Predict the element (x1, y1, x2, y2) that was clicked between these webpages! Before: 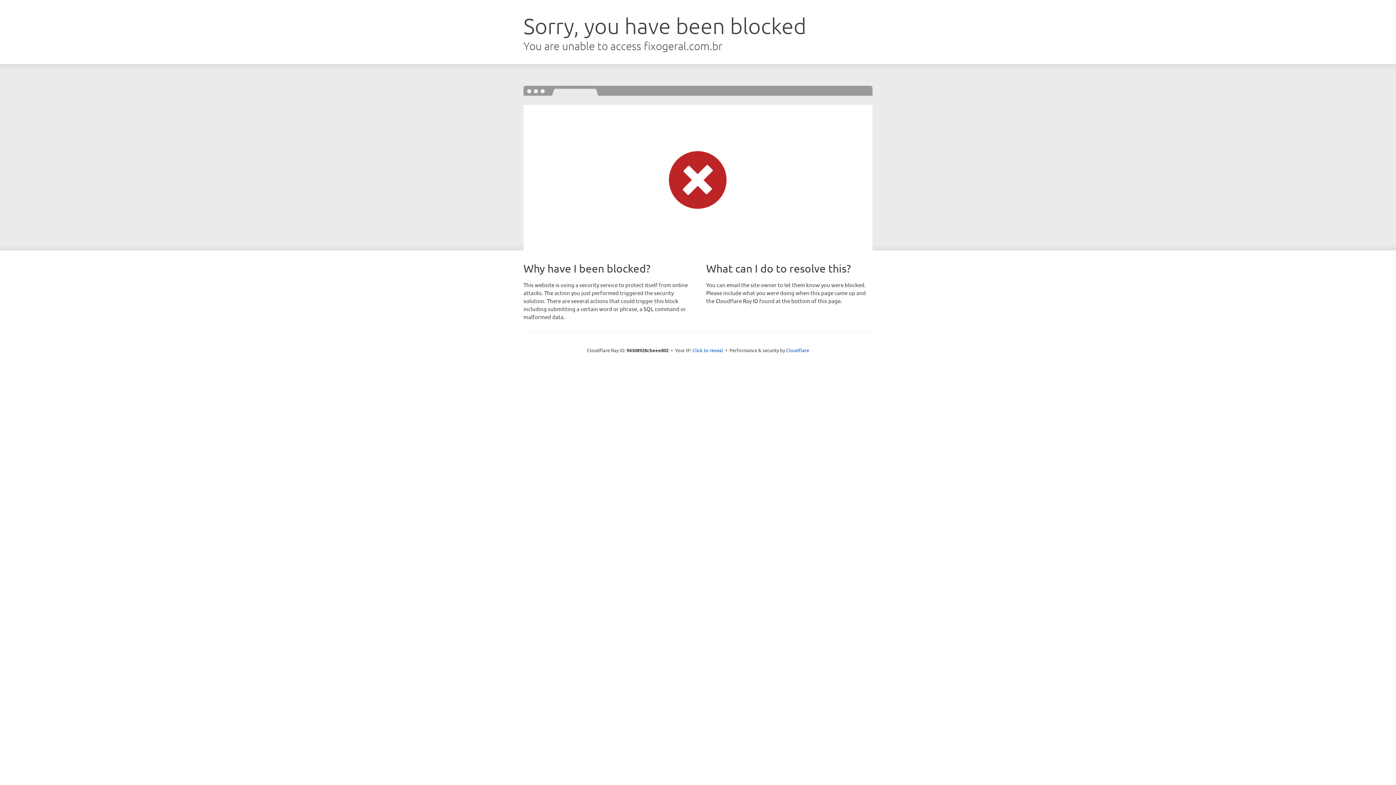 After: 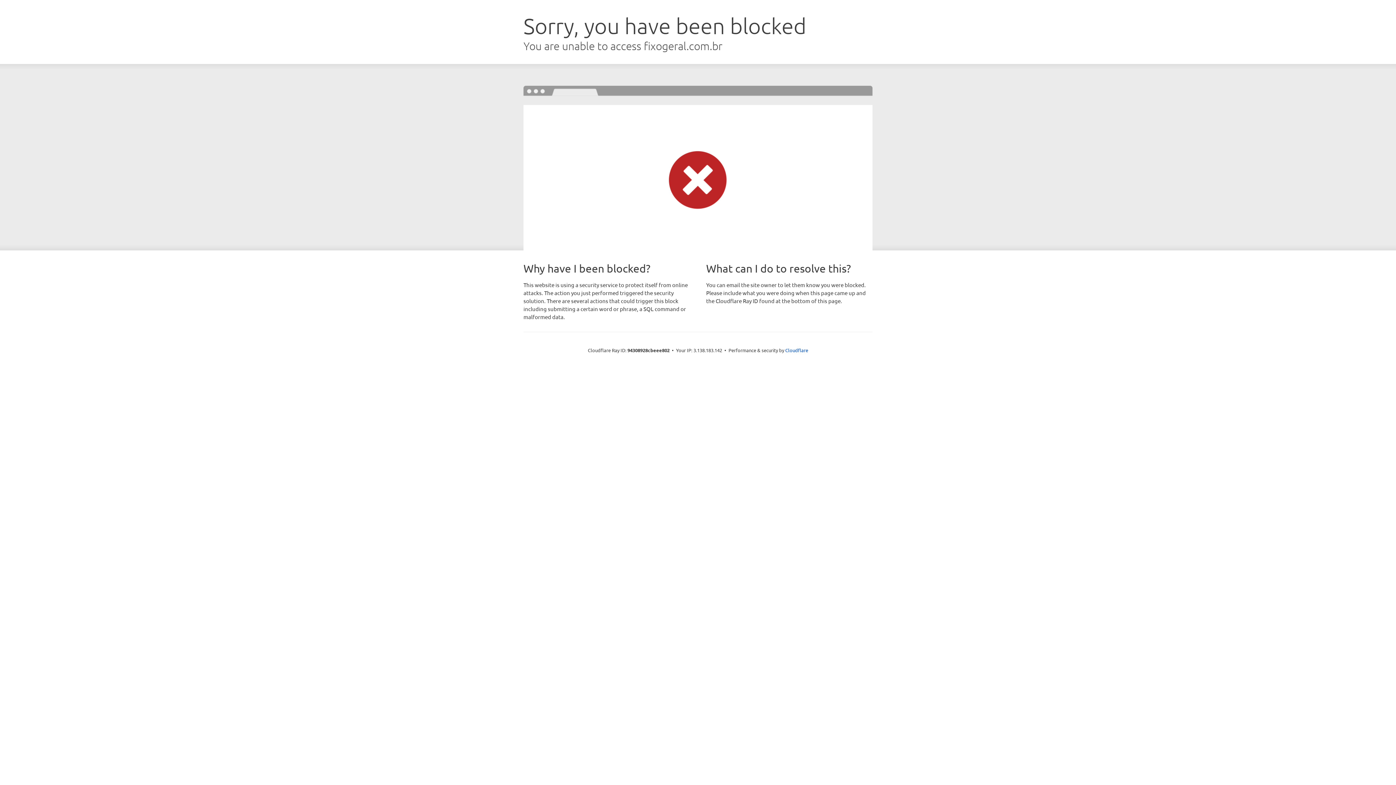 Action: bbox: (692, 346, 723, 353) label: Click to reveal